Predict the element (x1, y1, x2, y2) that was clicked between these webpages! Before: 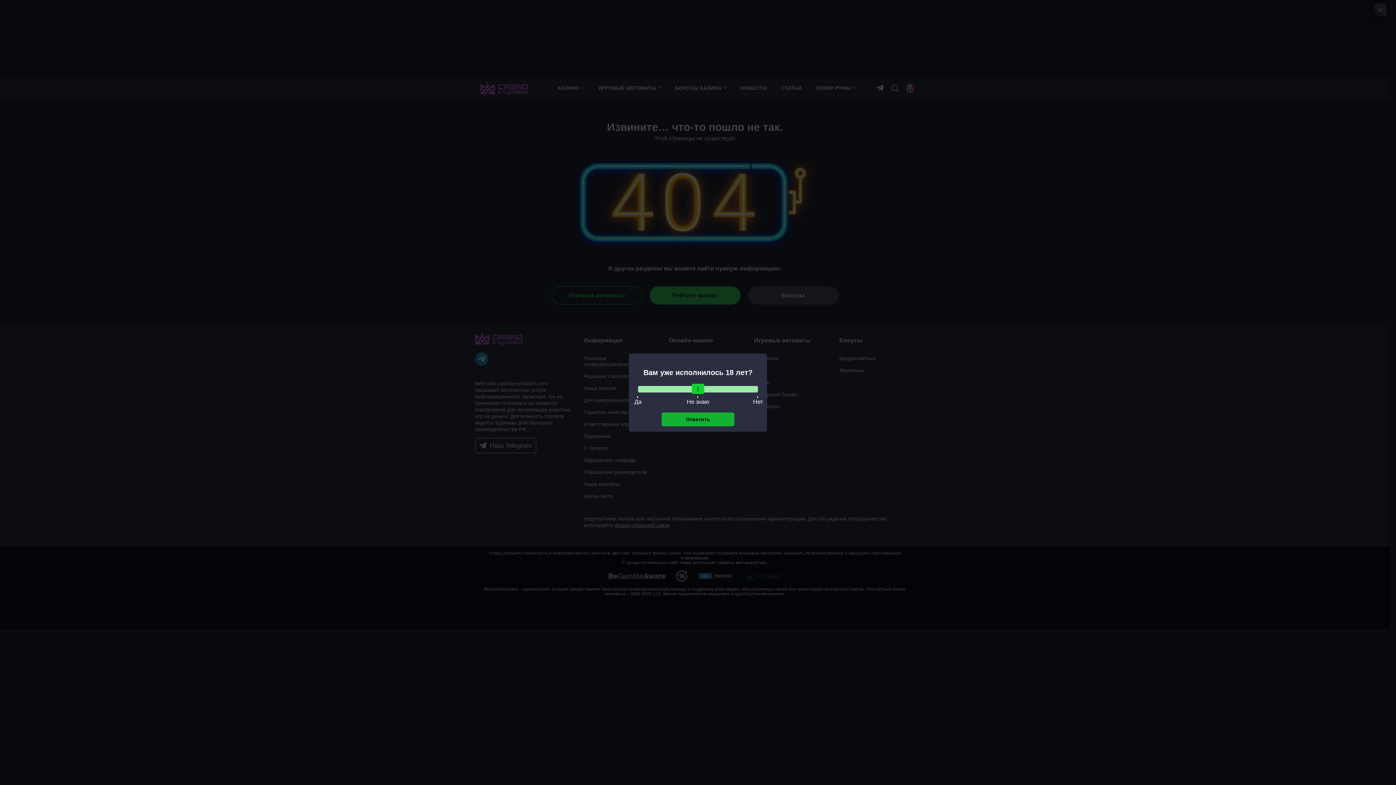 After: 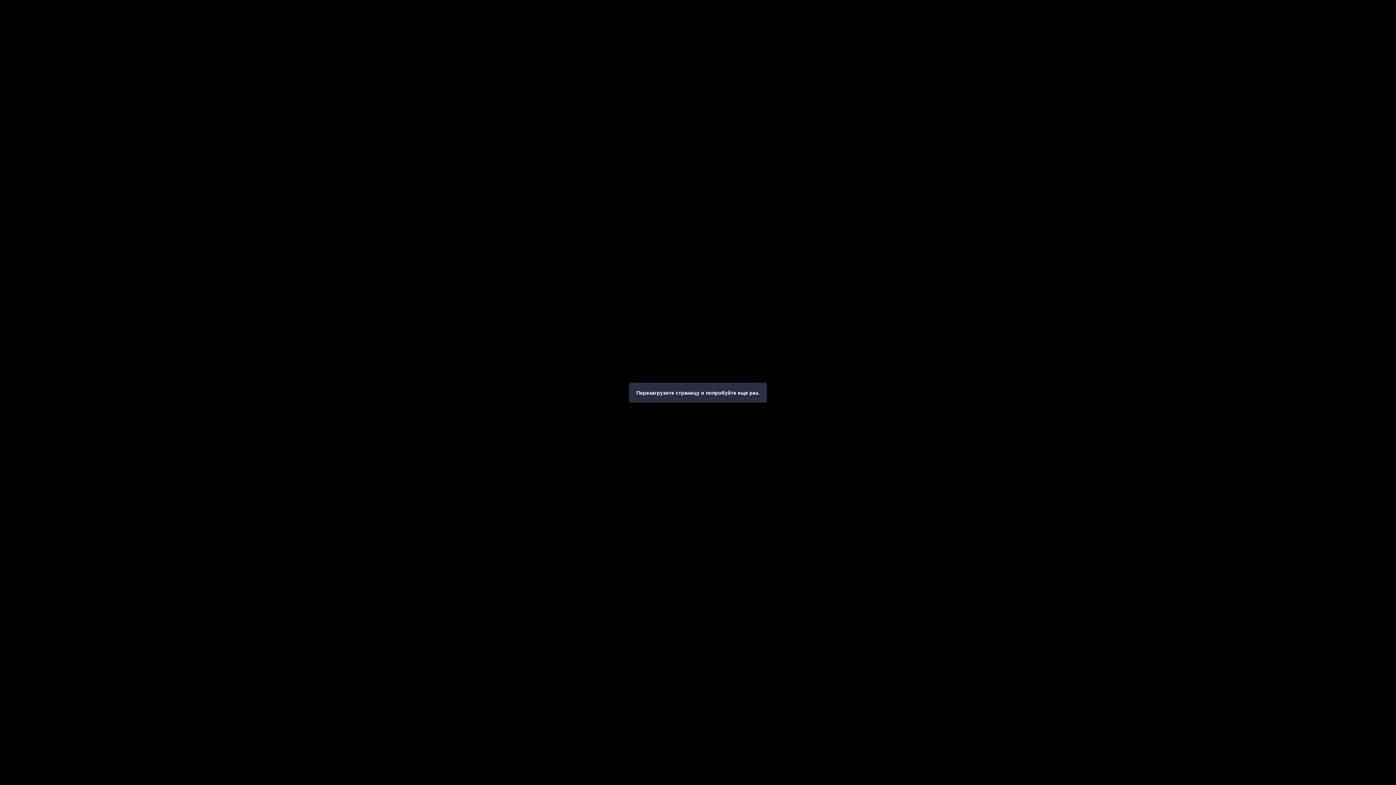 Action: bbox: (661, 412, 734, 426) label: Ответить